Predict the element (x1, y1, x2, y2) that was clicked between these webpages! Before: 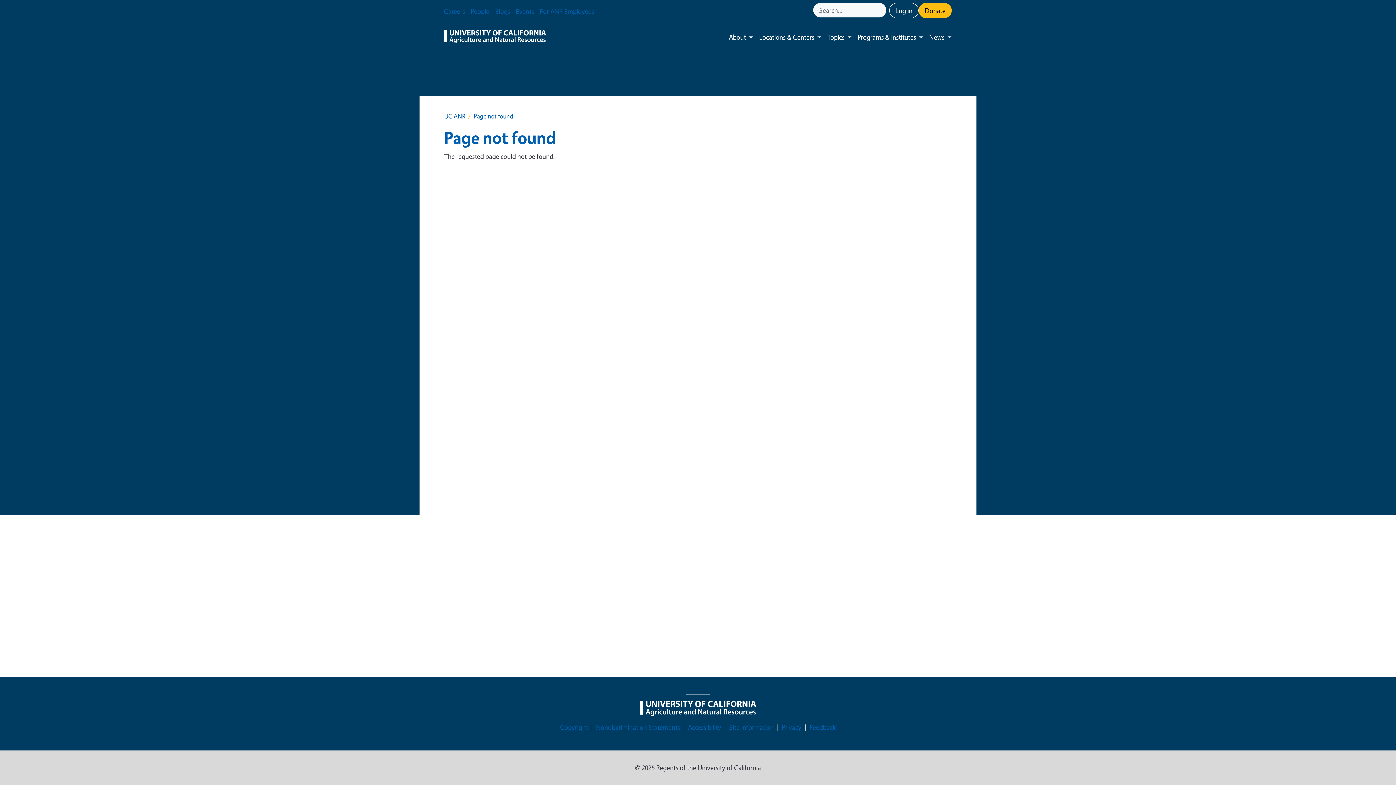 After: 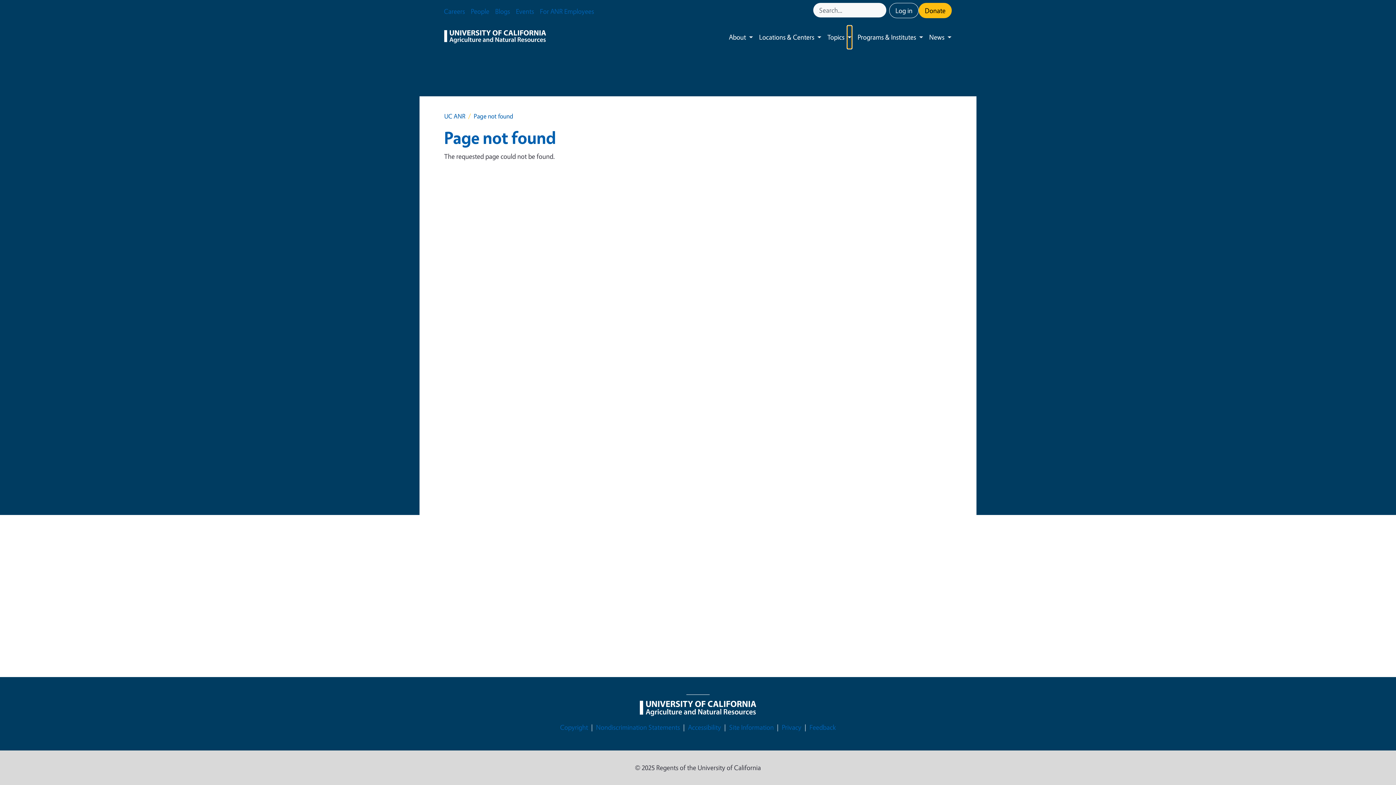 Action: label: Toggle submenu bbox: (847, 25, 852, 48)